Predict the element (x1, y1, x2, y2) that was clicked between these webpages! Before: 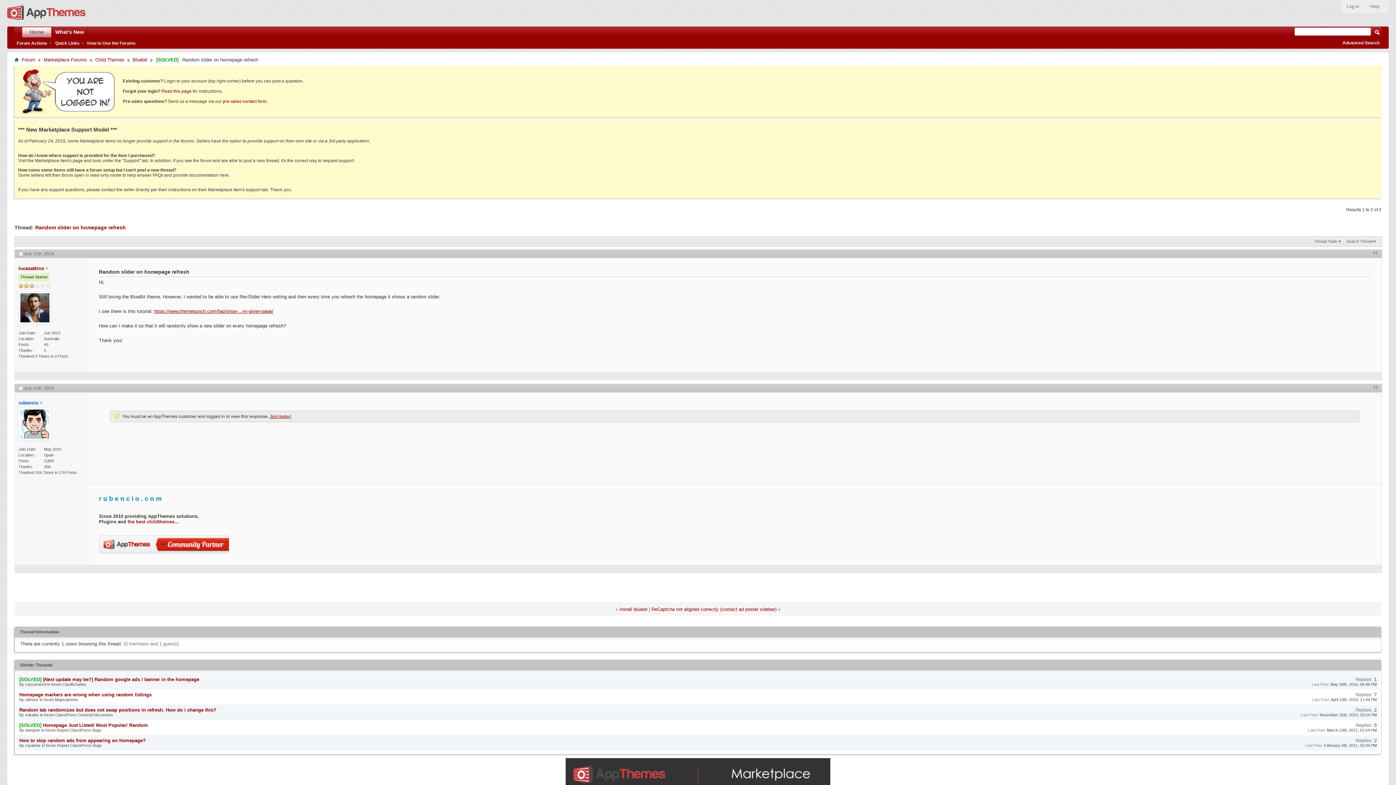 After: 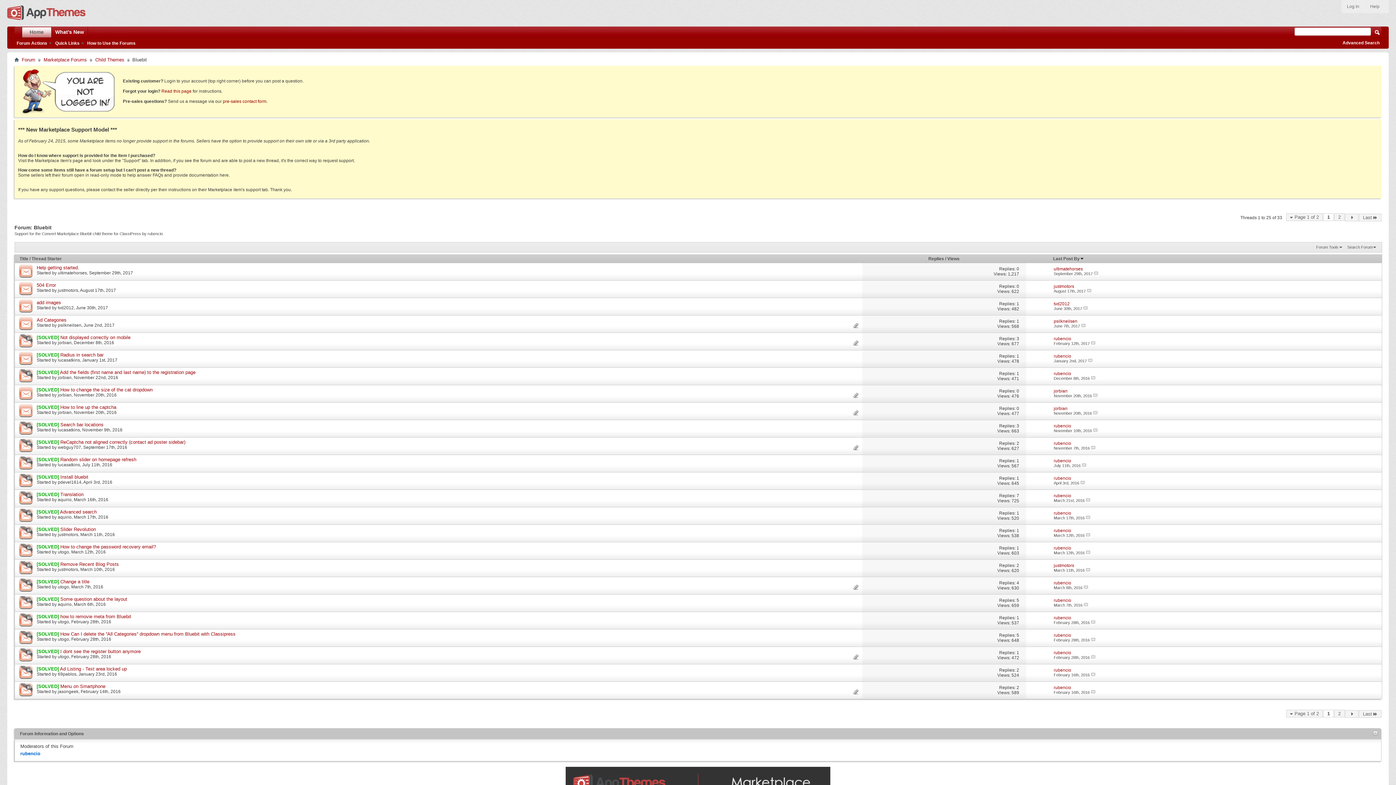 Action: bbox: (130, 56, 149, 63) label: Bluebit